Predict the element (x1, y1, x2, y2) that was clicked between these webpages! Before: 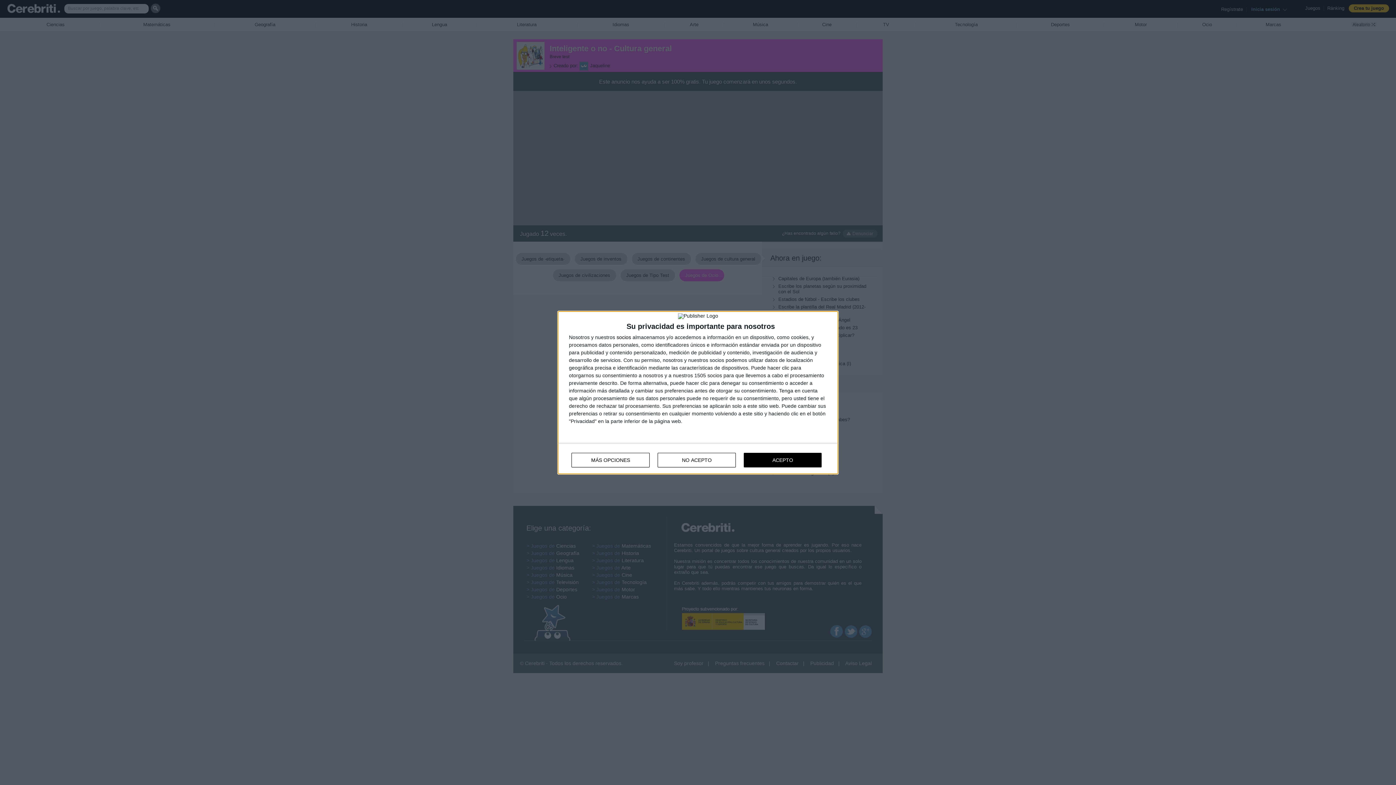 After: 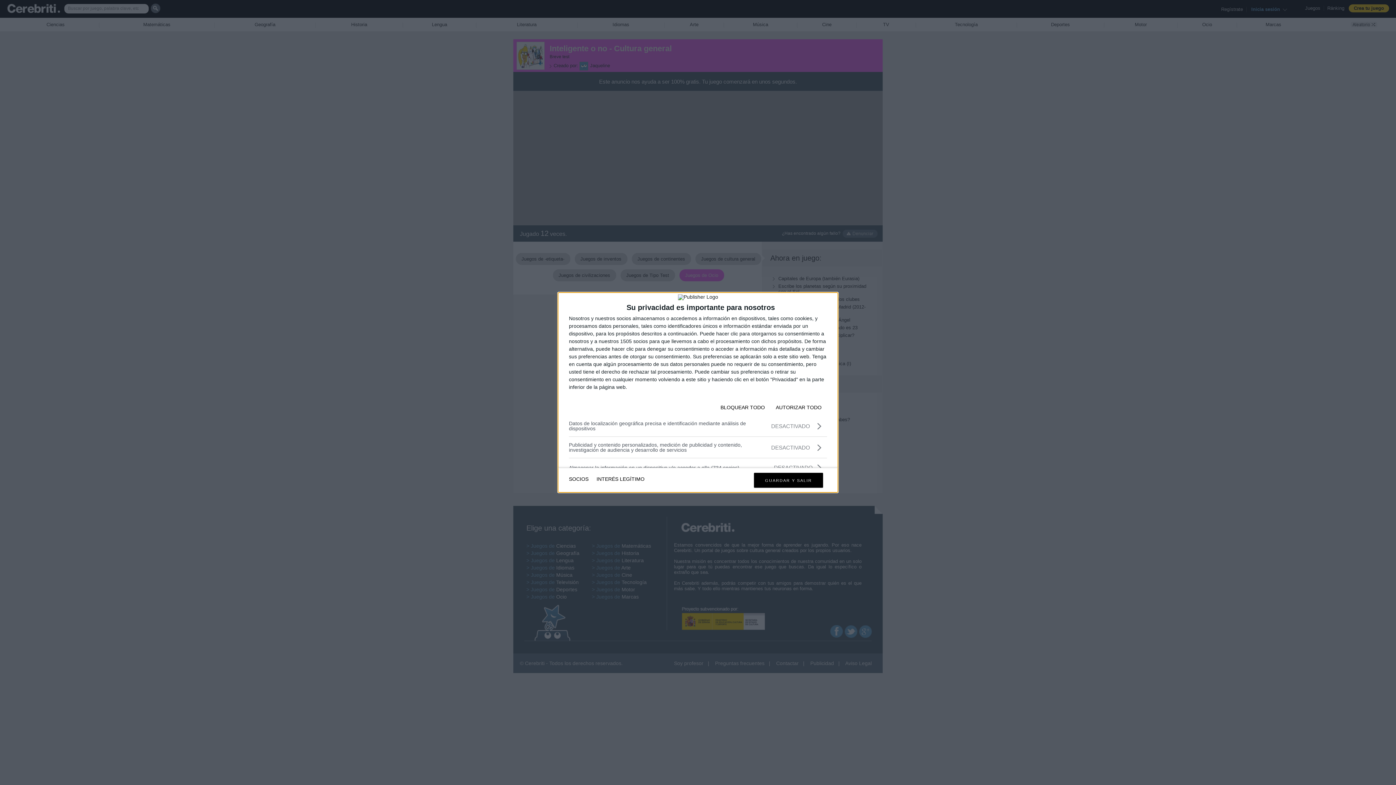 Action: bbox: (571, 452, 649, 467) label: MÁS OPCIONES